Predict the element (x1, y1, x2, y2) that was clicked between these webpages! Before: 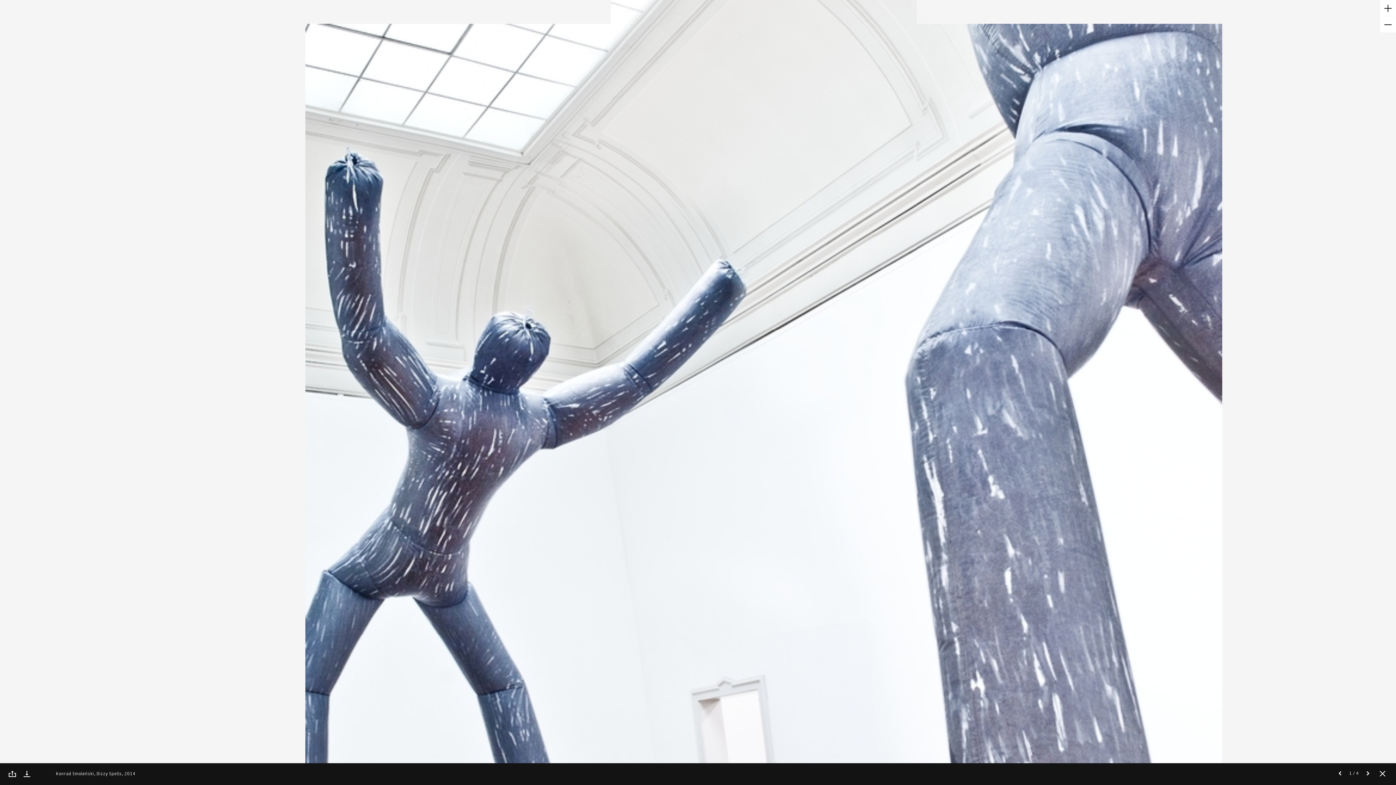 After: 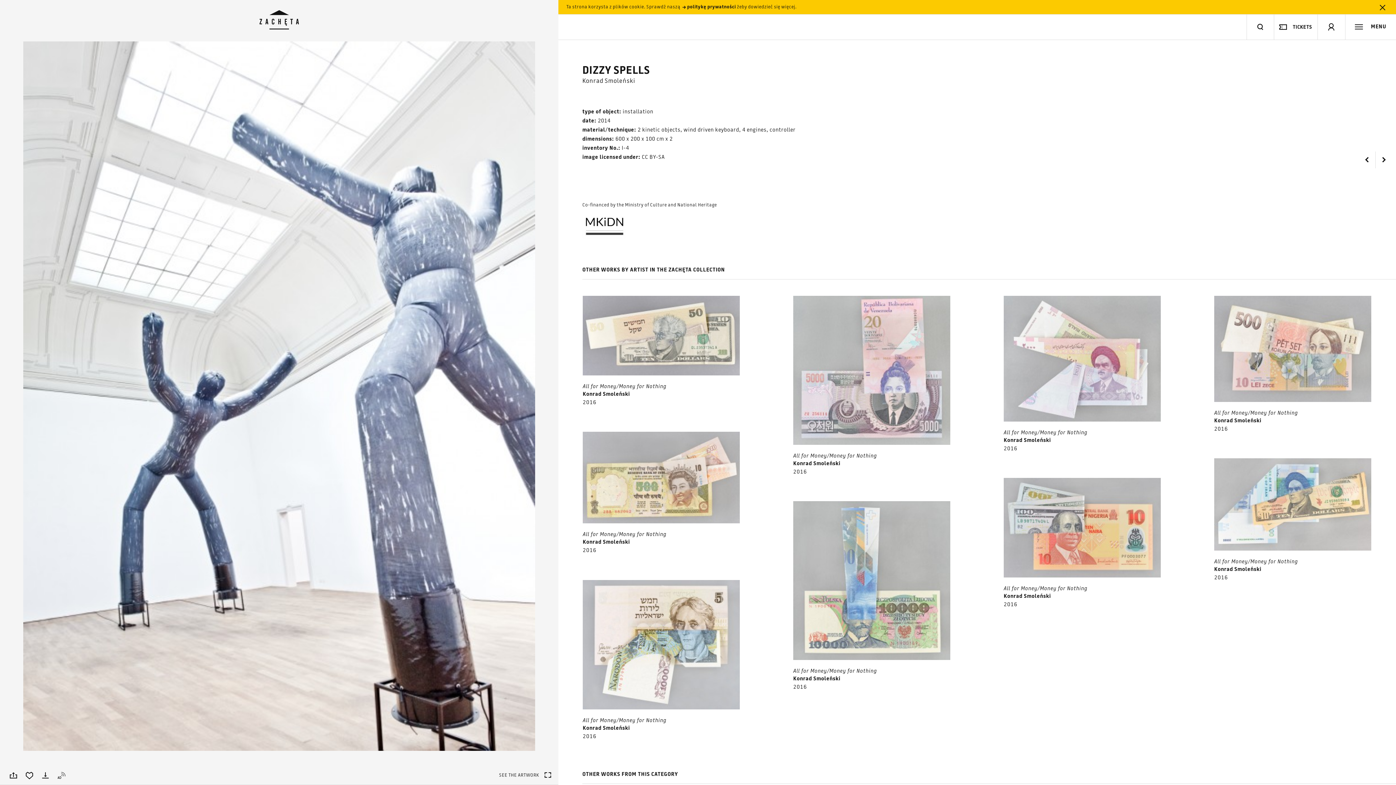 Action: bbox: (1375, 766, 1390, 781)